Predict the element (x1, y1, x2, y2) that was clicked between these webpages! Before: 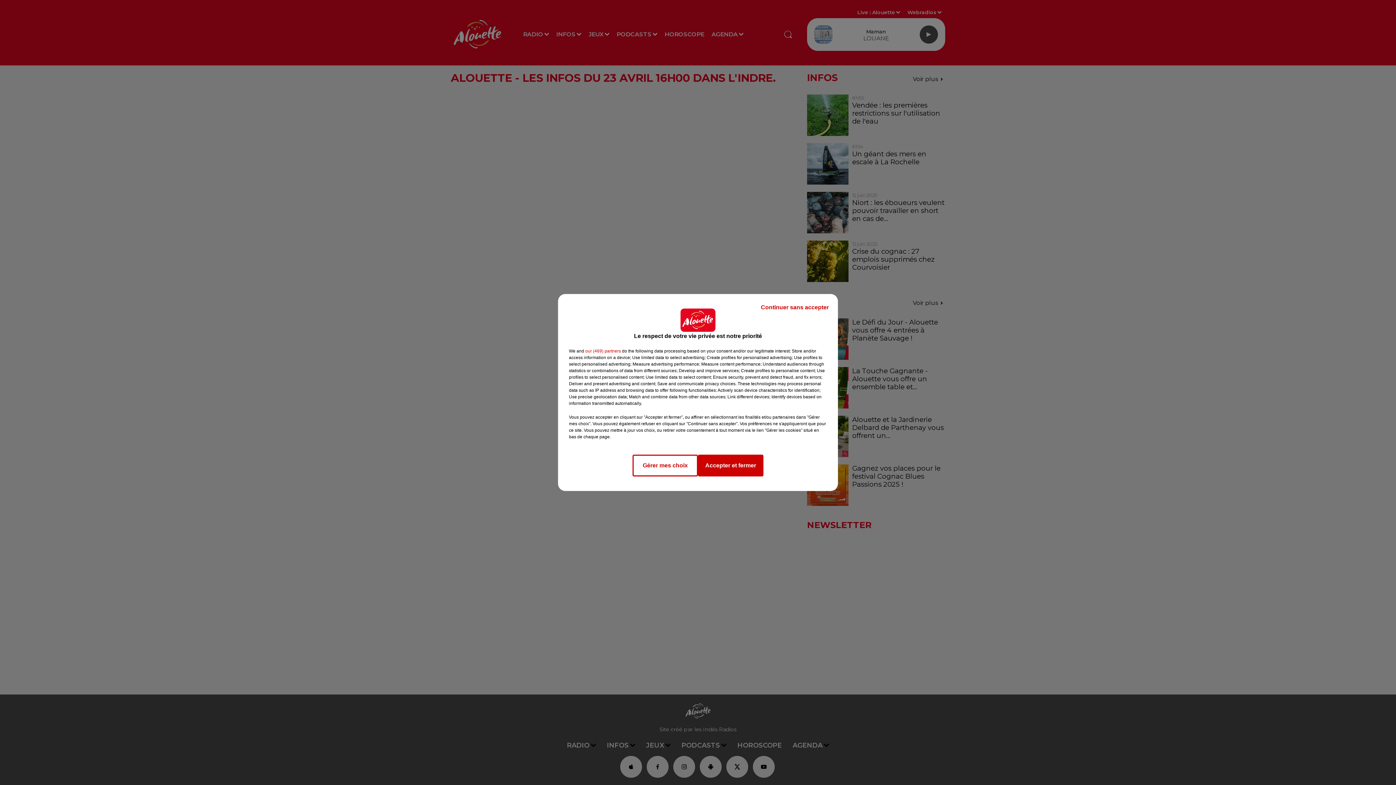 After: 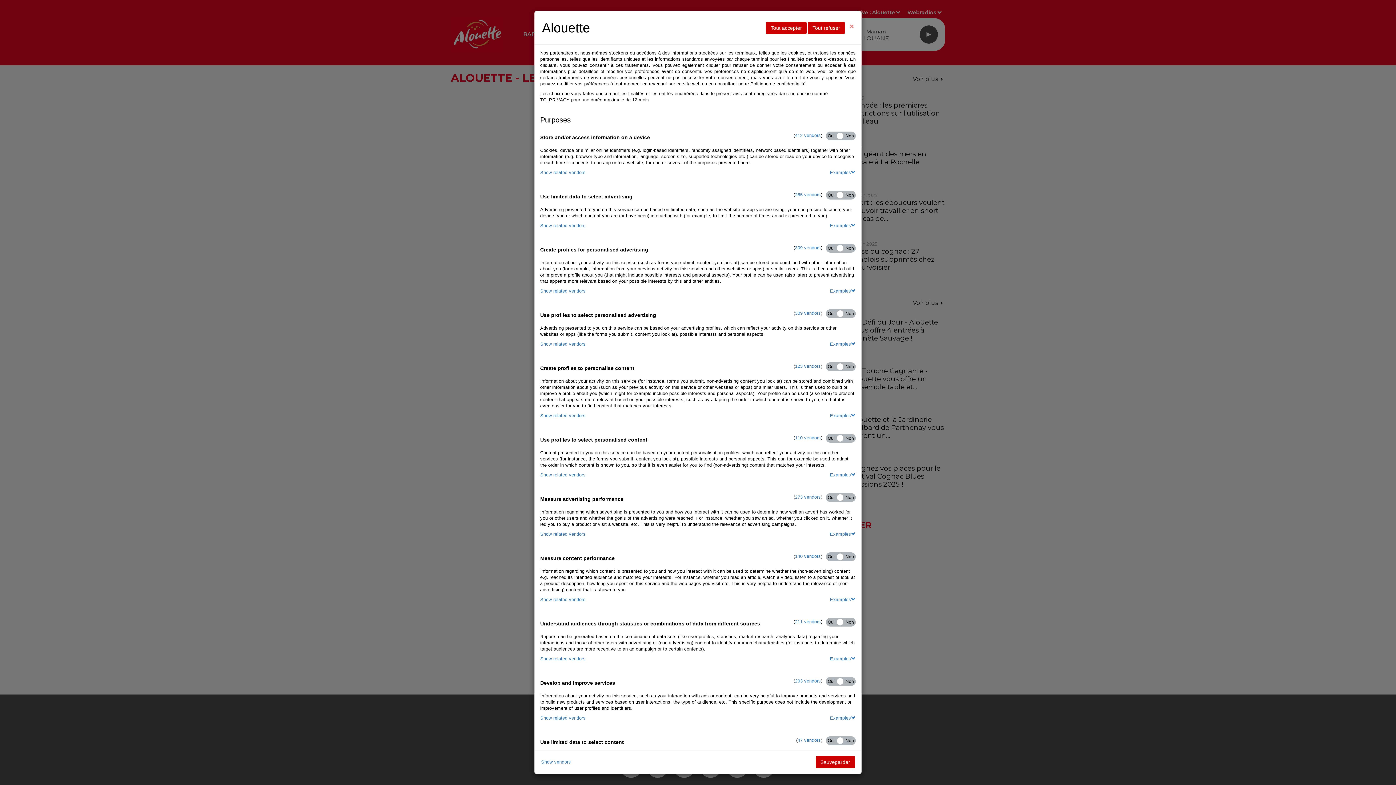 Action: label: Gérer mes choix bbox: (632, 454, 698, 476)